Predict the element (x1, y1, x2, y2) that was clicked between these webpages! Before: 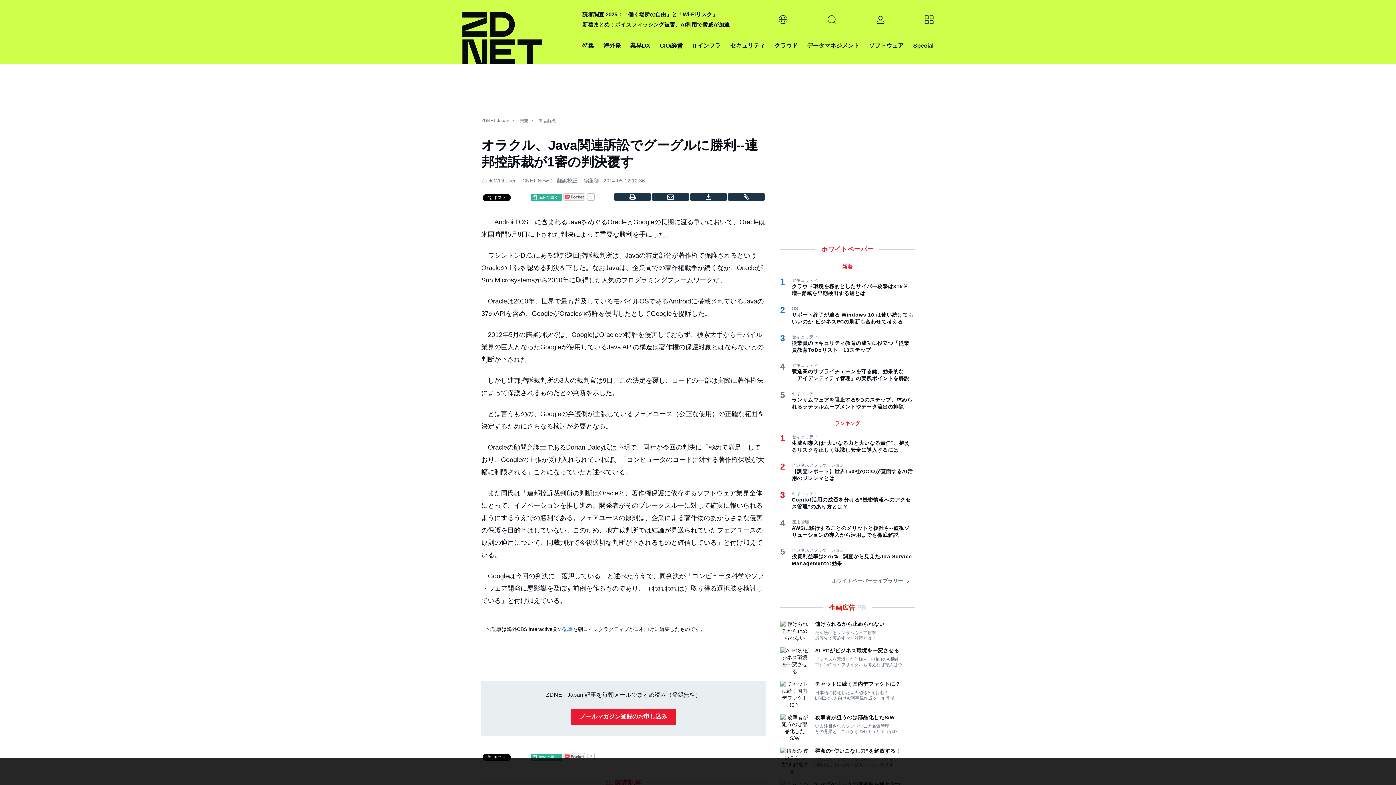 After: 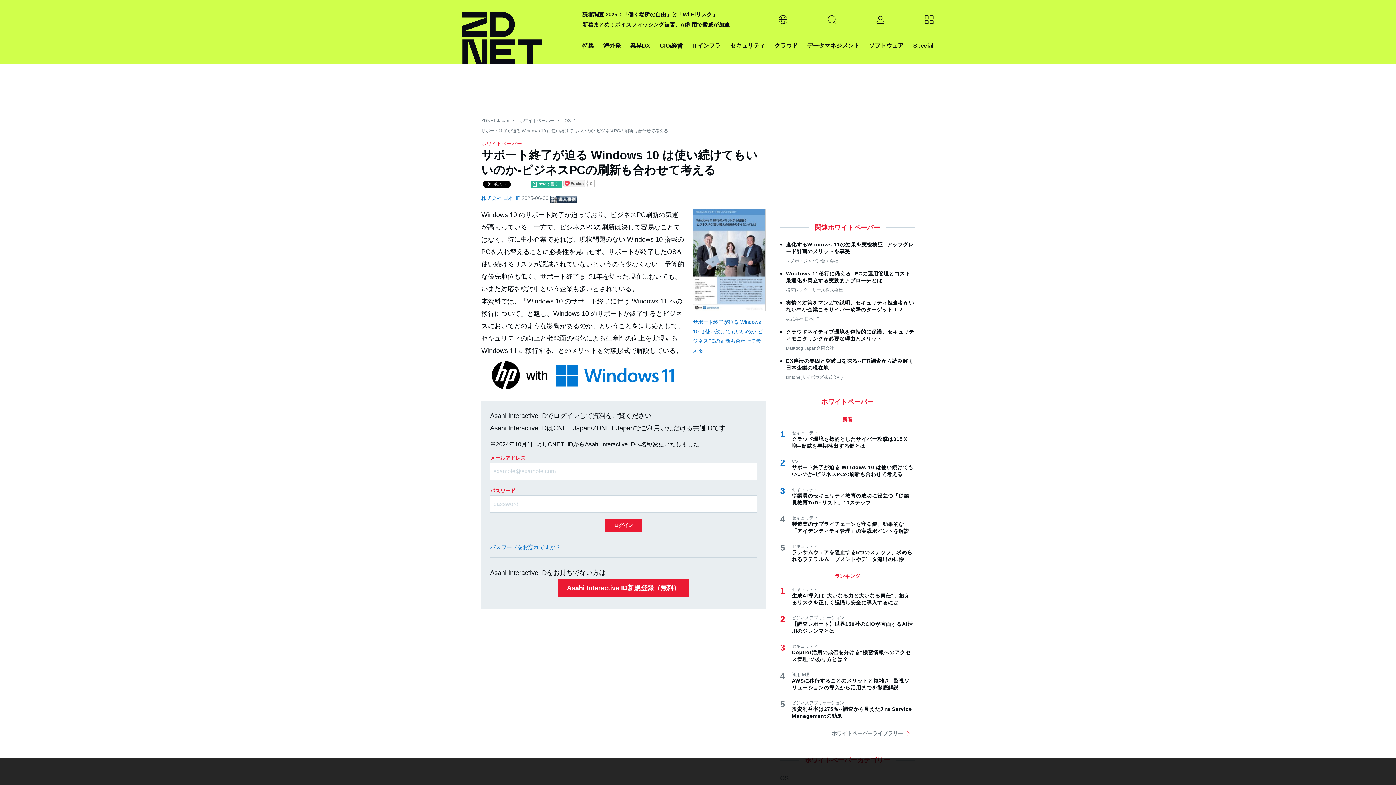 Action: label: サポート終了が迫る Windows 10 は使い続けてもいいのか-ビジネスPCの刷新も合わせて考える bbox: (792, 311, 914, 325)